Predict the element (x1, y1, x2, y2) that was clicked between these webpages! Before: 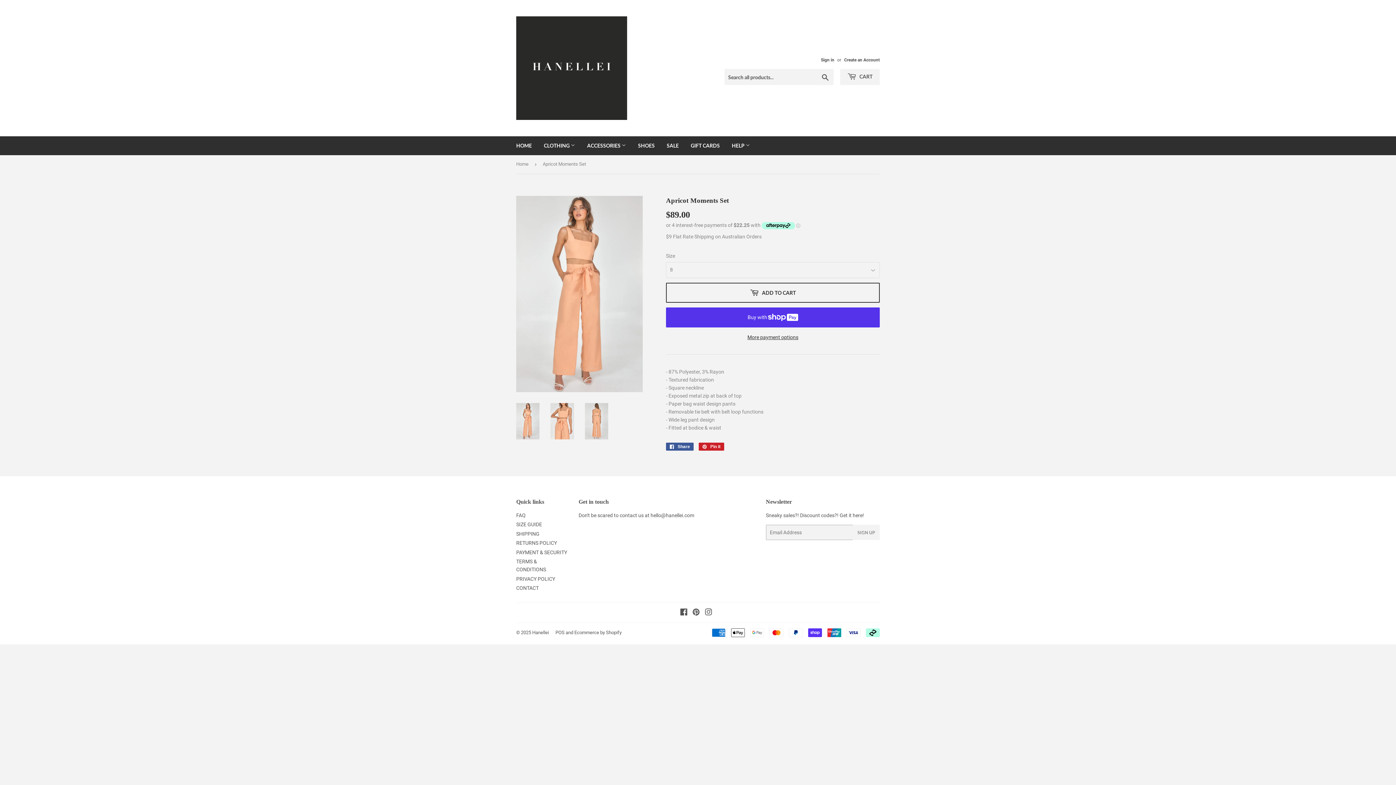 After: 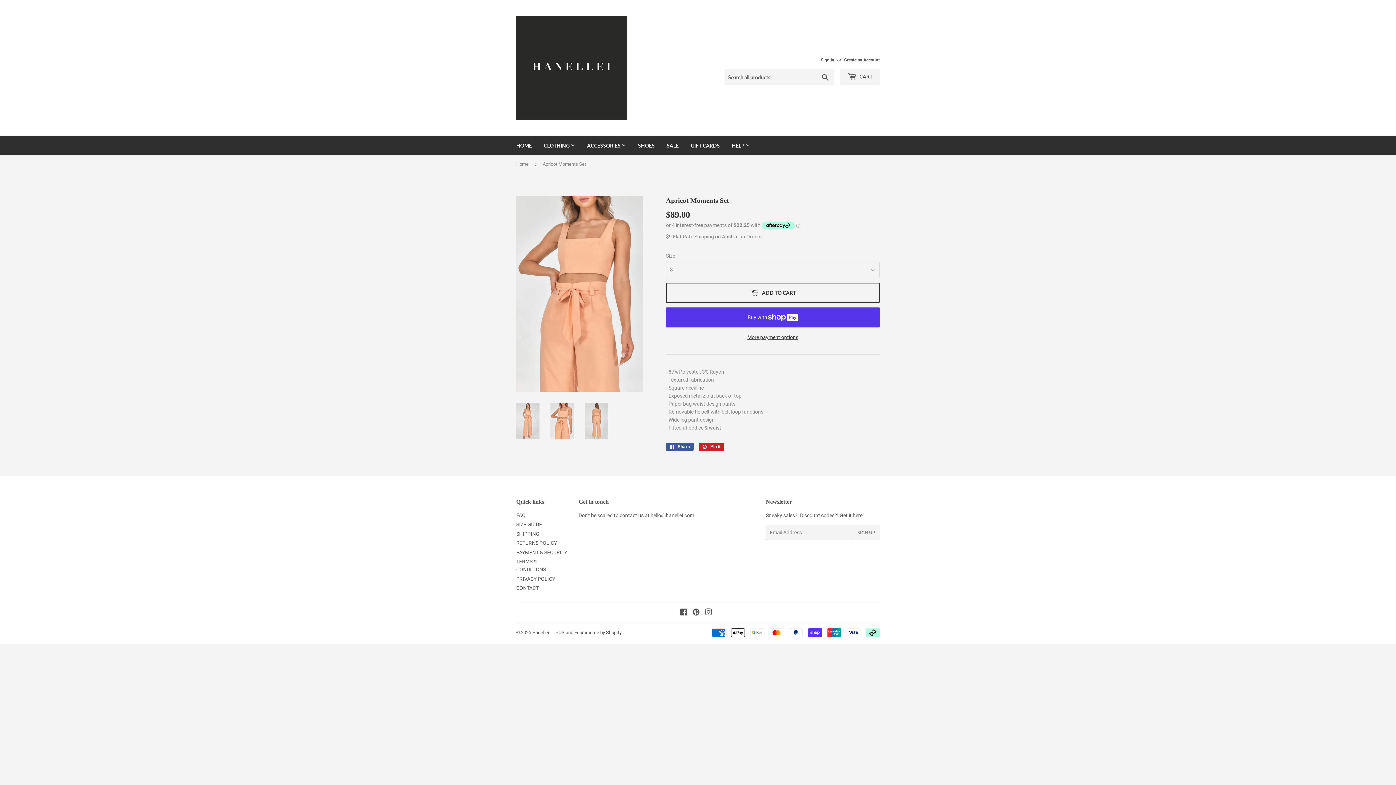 Action: bbox: (550, 403, 574, 439)